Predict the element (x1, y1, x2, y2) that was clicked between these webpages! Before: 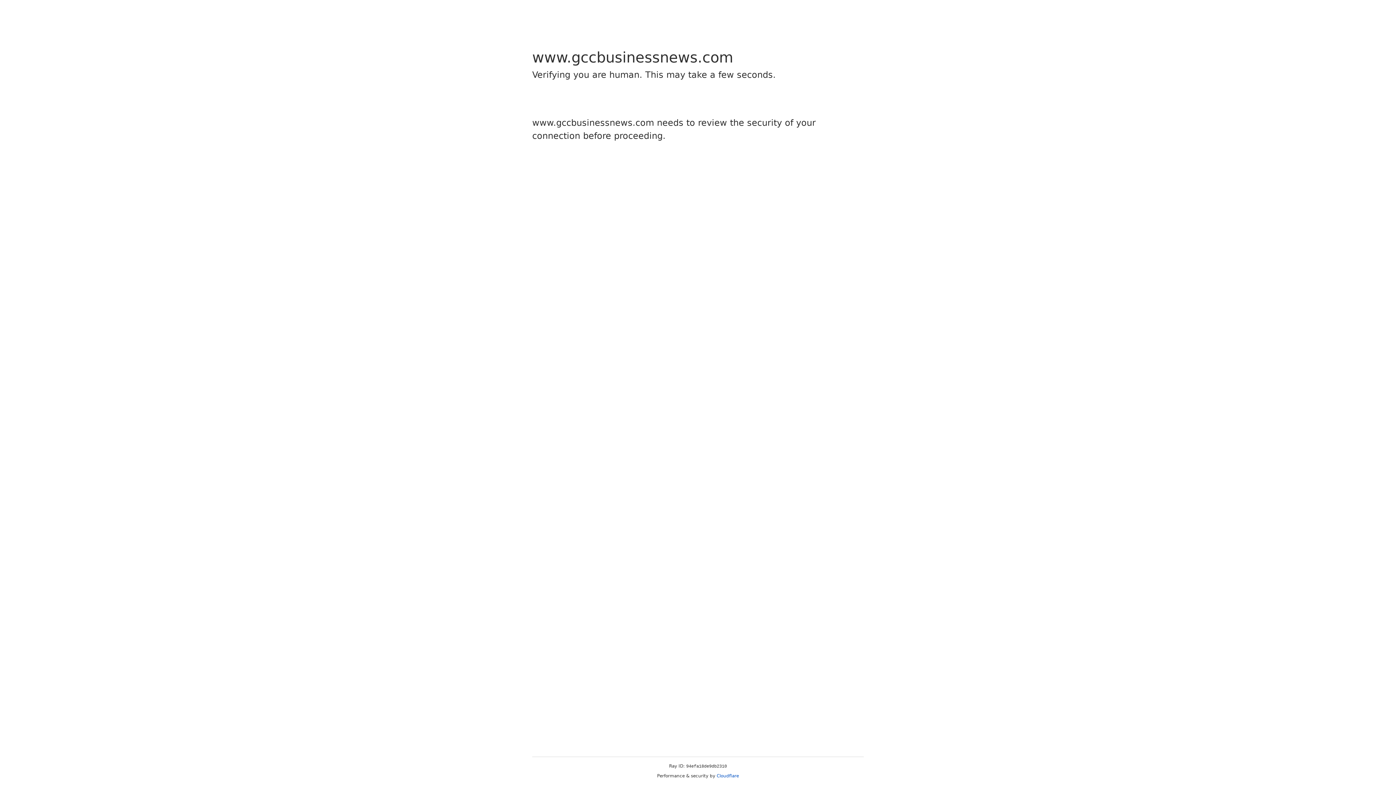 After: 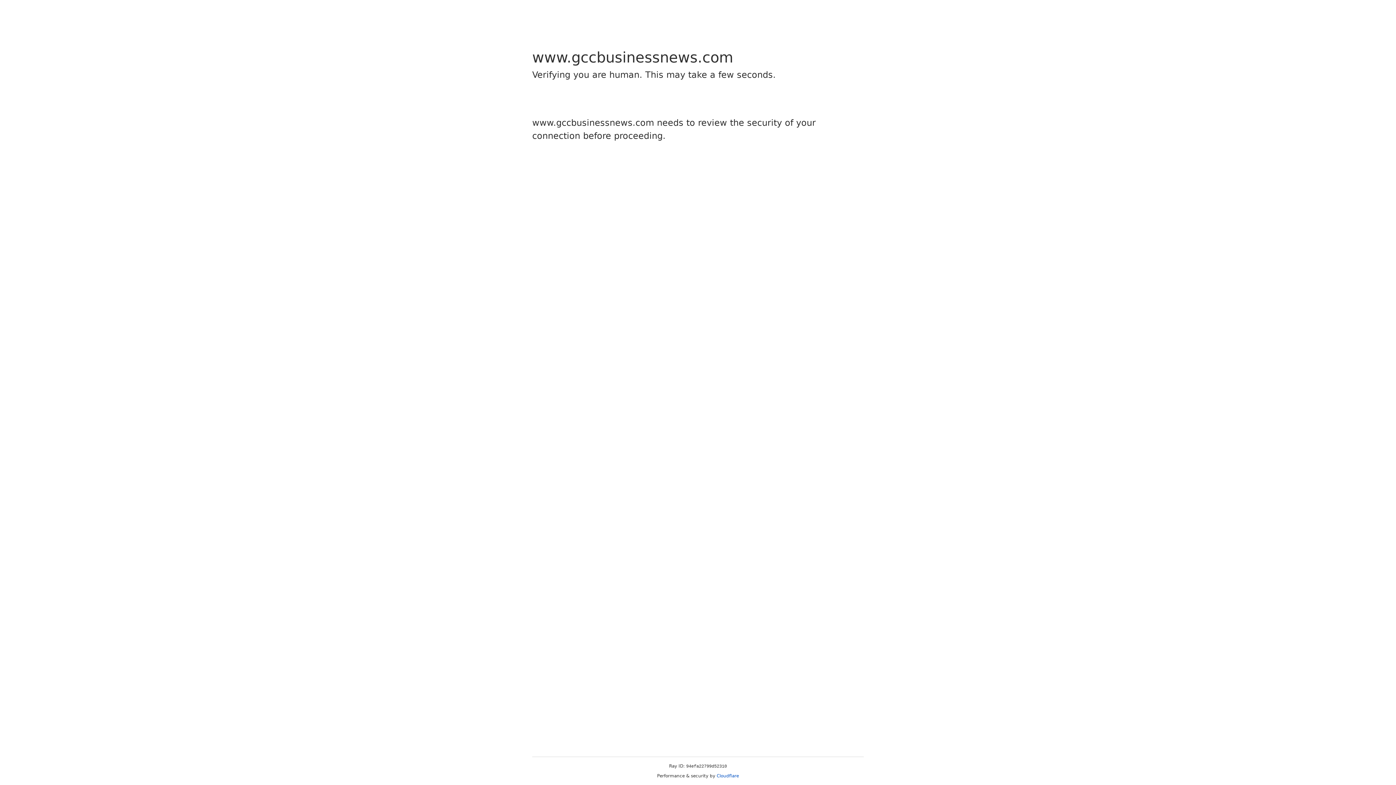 Action: bbox: (716, 773, 739, 778) label: Cloudflare